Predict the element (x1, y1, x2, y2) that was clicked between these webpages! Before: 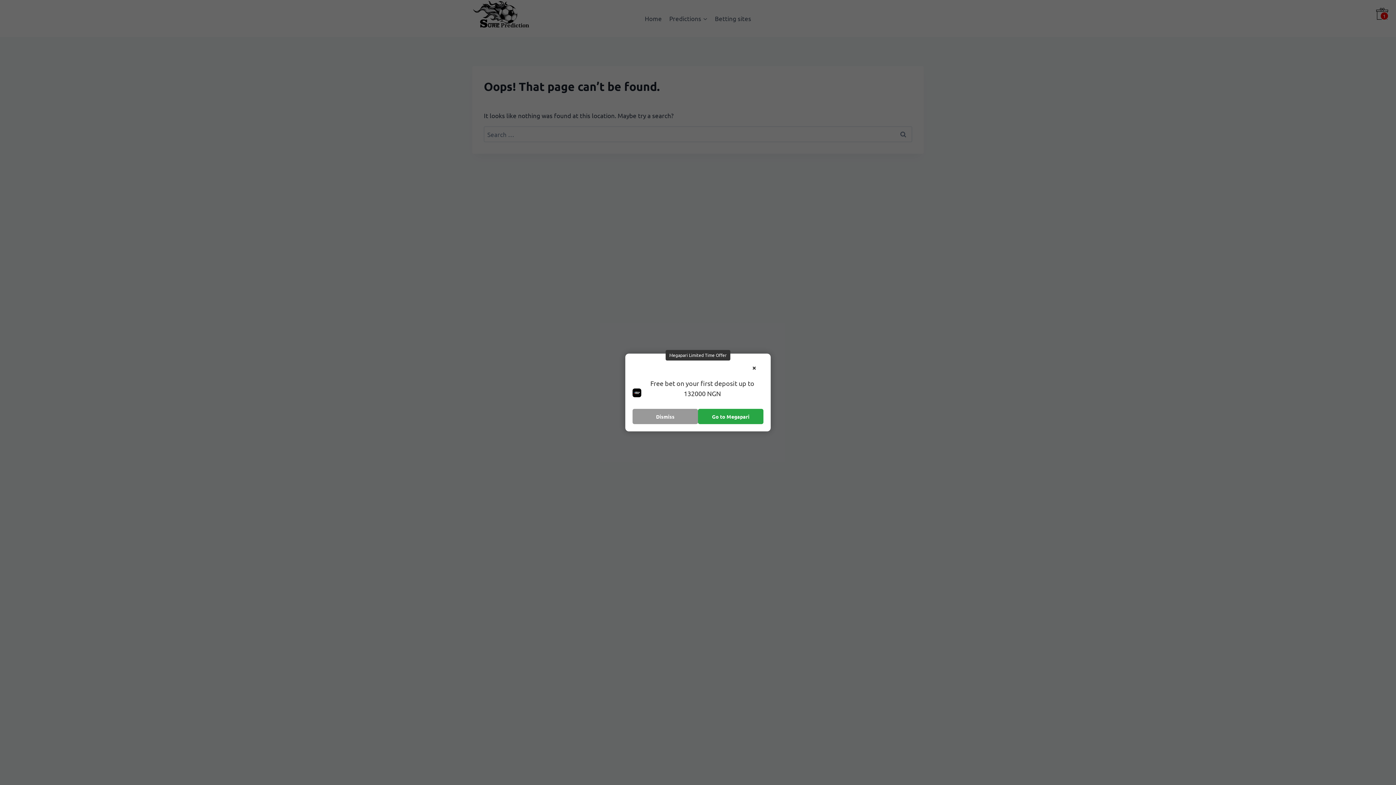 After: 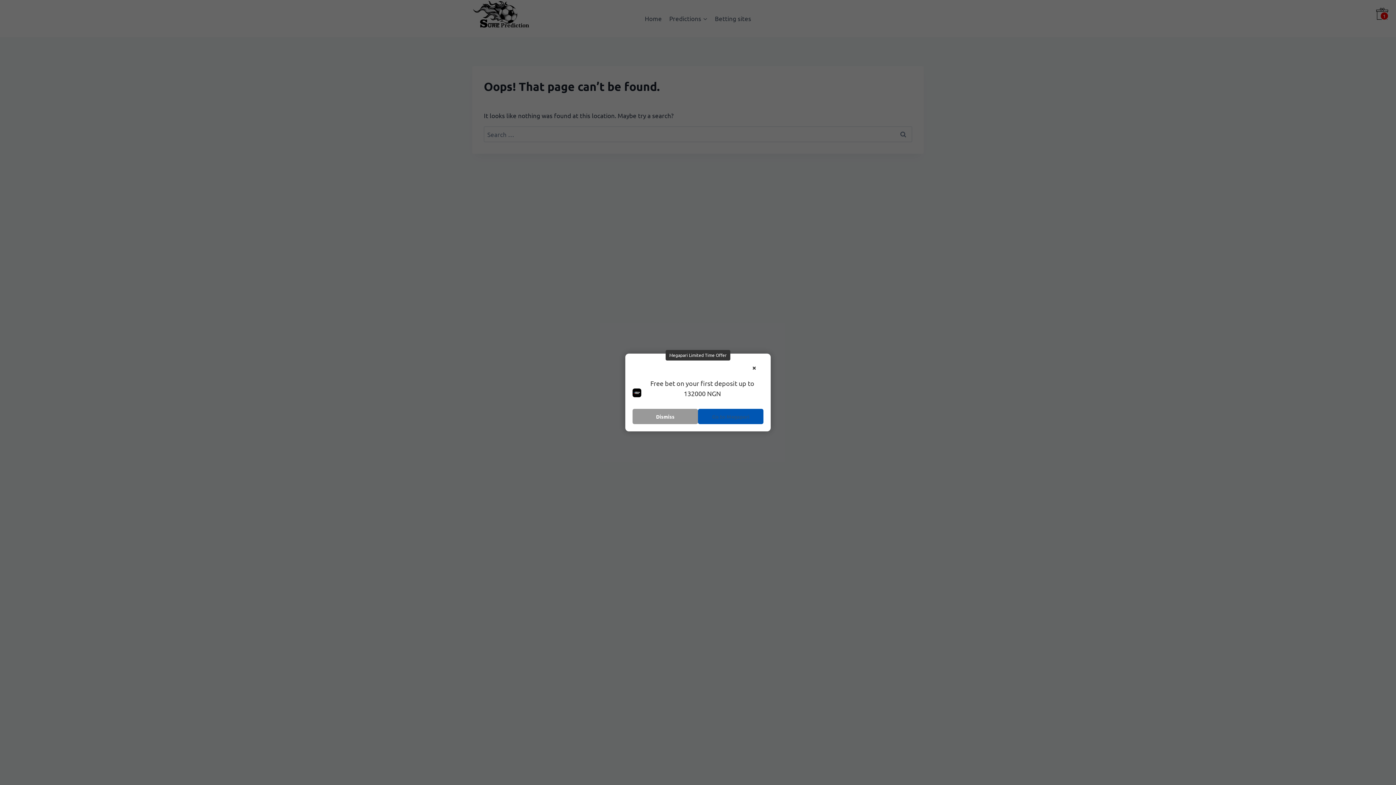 Action: bbox: (698, 409, 763, 424) label: Go to Megapari